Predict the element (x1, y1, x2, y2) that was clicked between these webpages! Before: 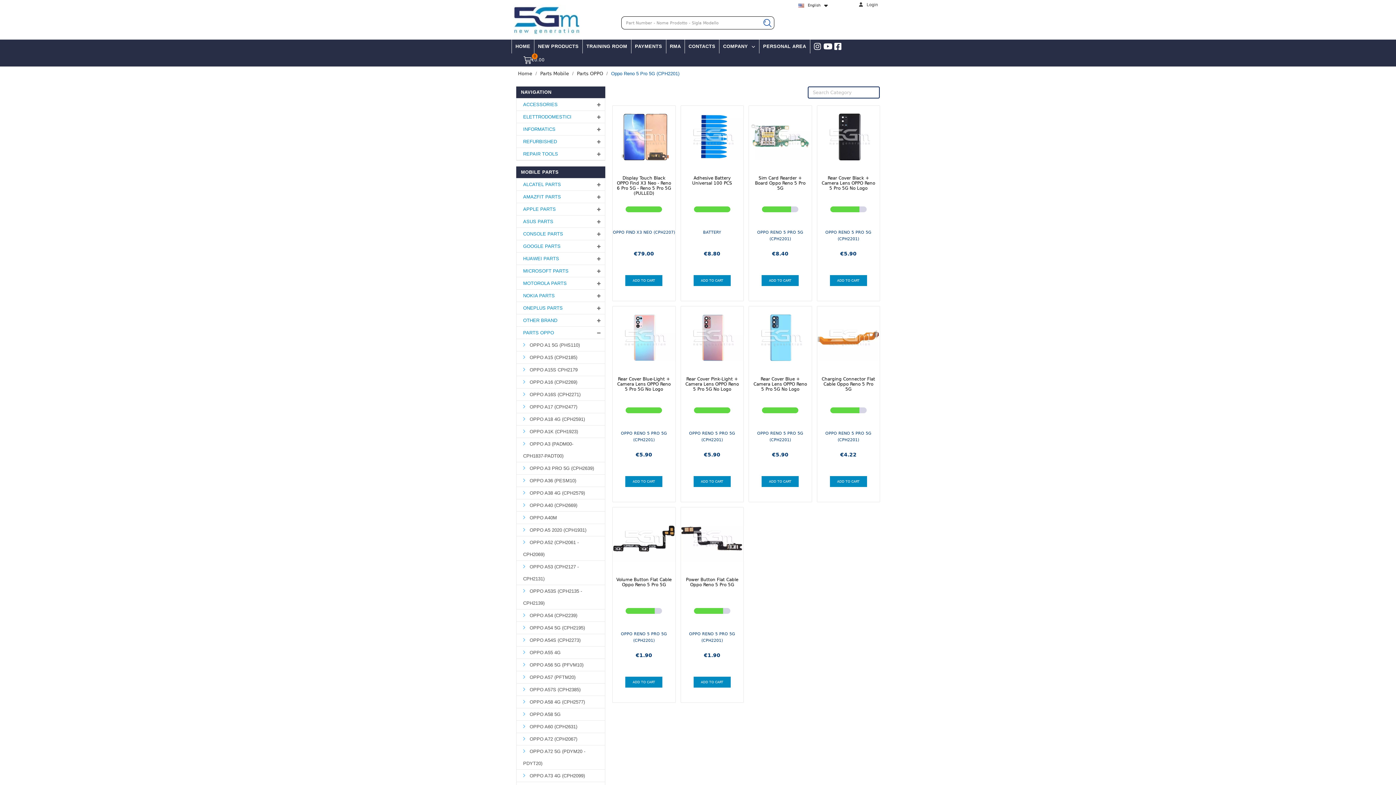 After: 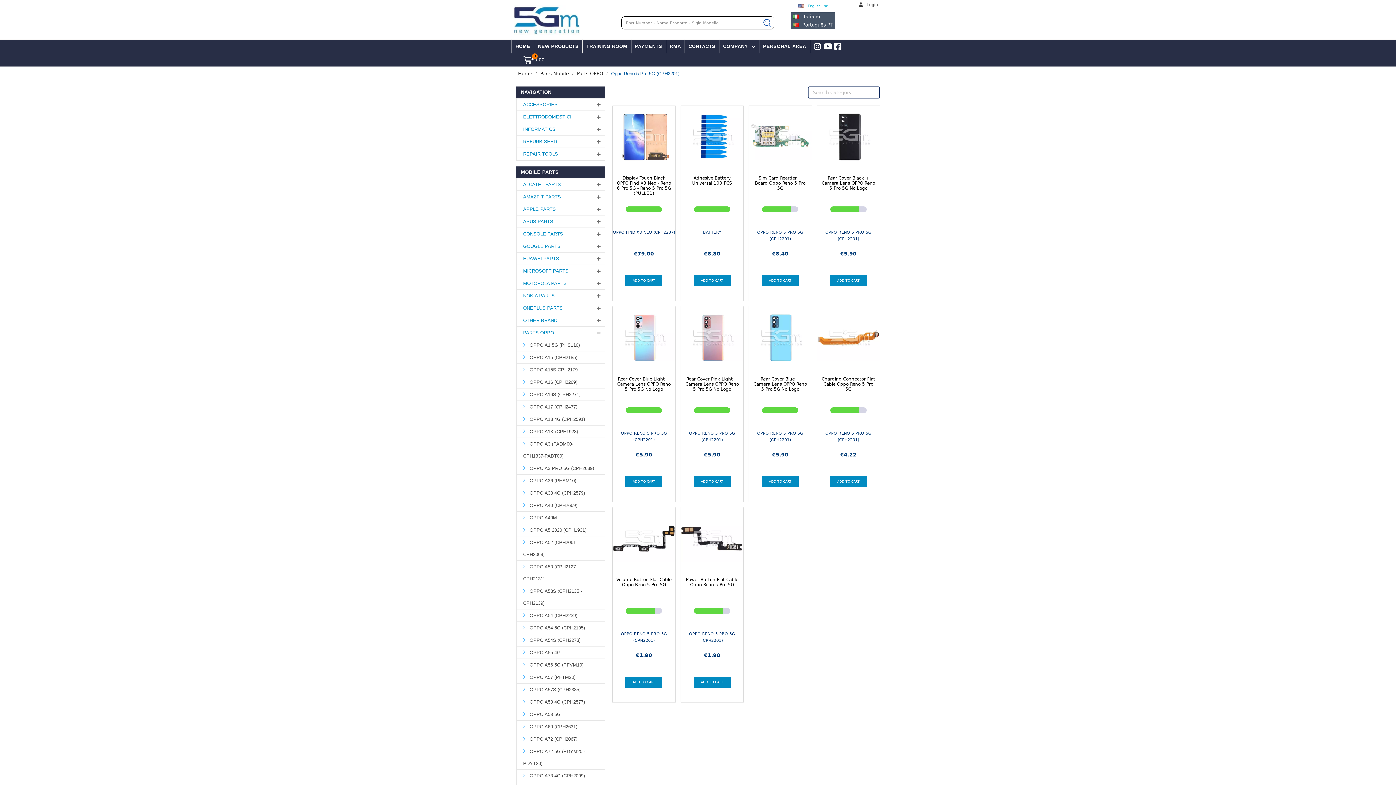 Action: label: English bbox: (791, -2, 835, 13)